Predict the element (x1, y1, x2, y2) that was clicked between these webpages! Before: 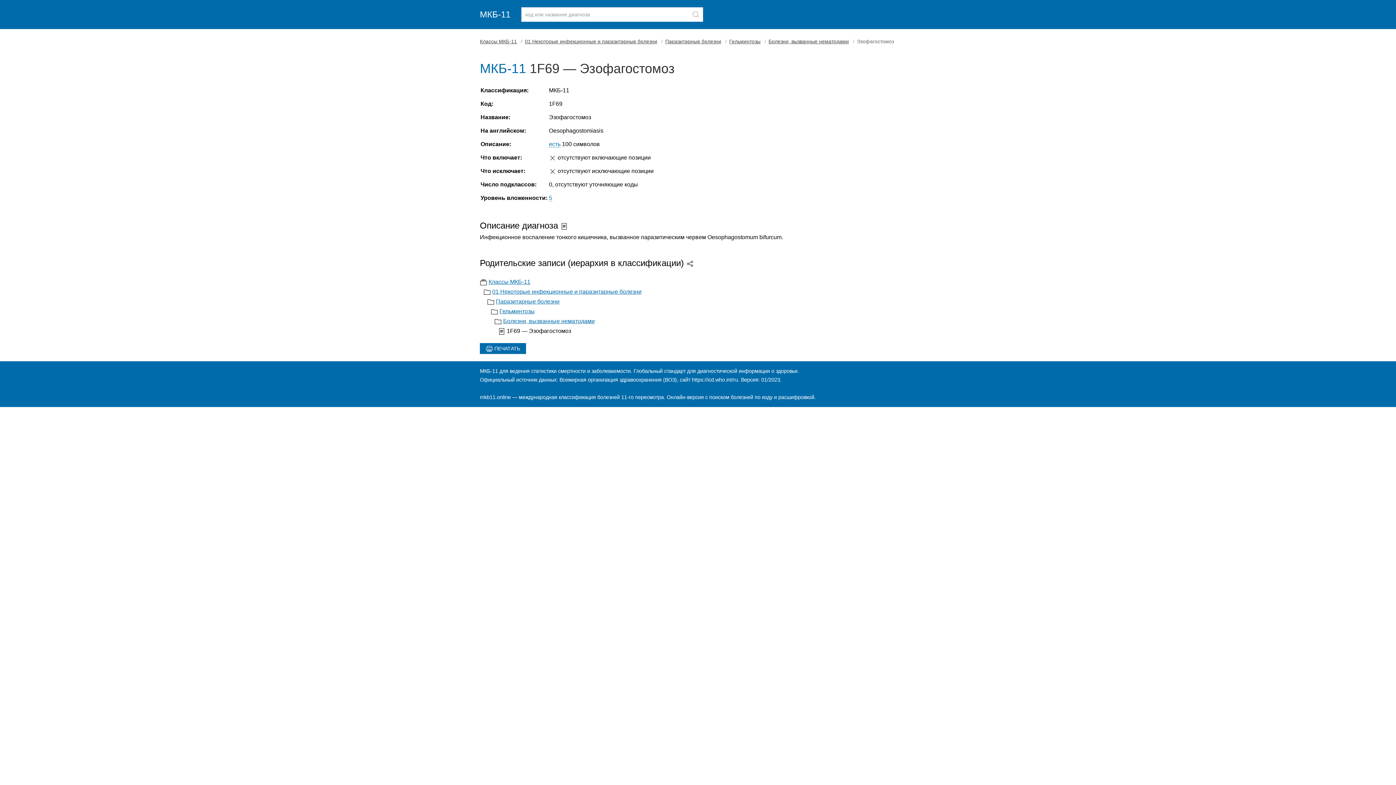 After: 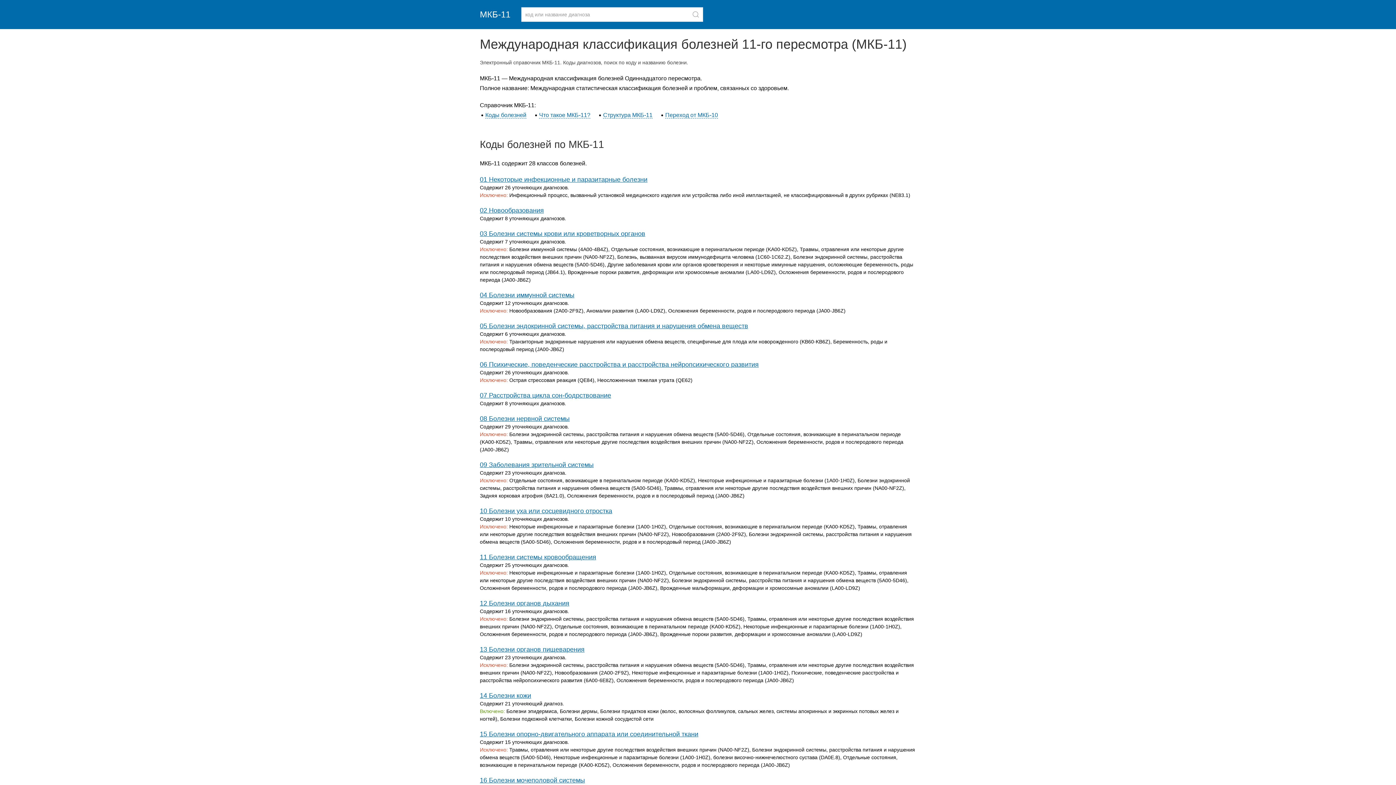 Action: label: Классы МКБ-11 bbox: (488, 278, 530, 285)